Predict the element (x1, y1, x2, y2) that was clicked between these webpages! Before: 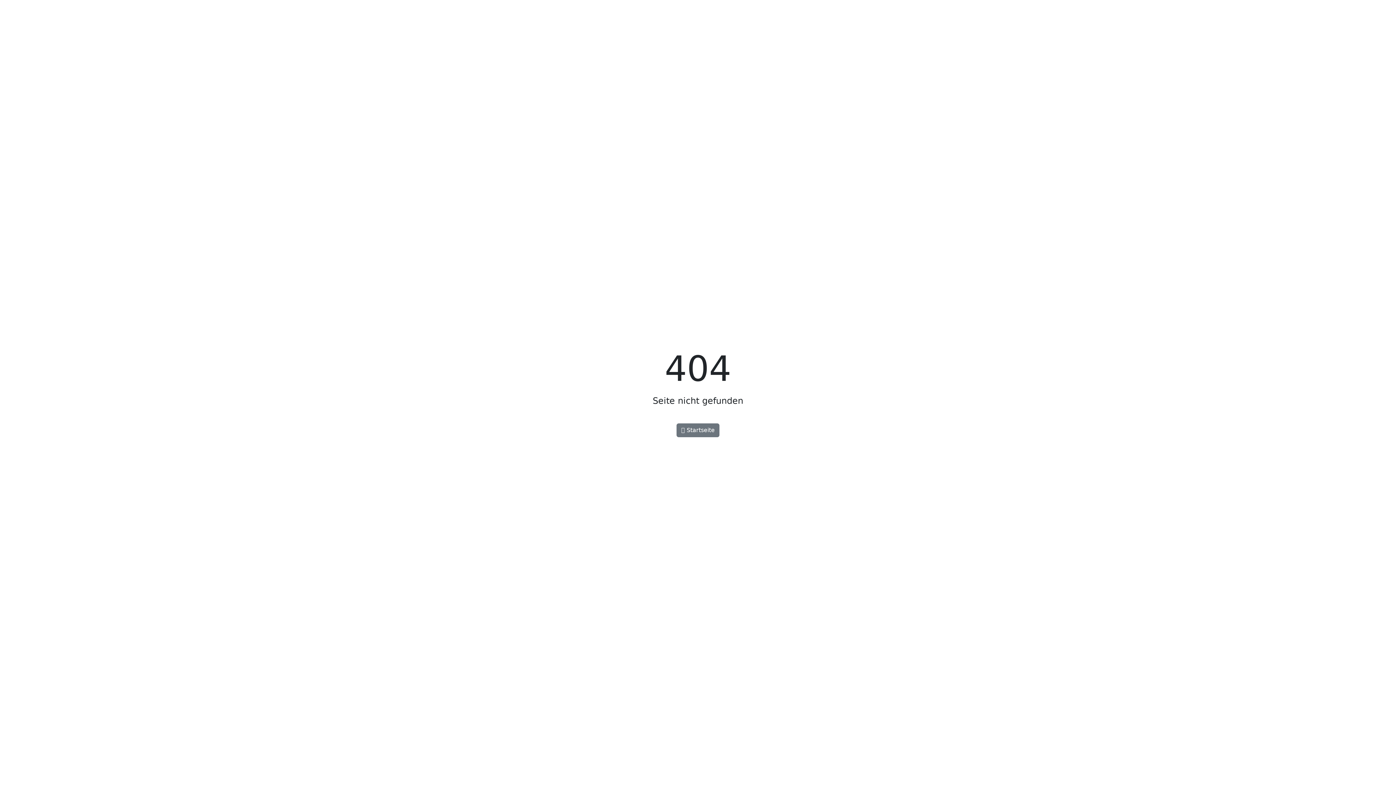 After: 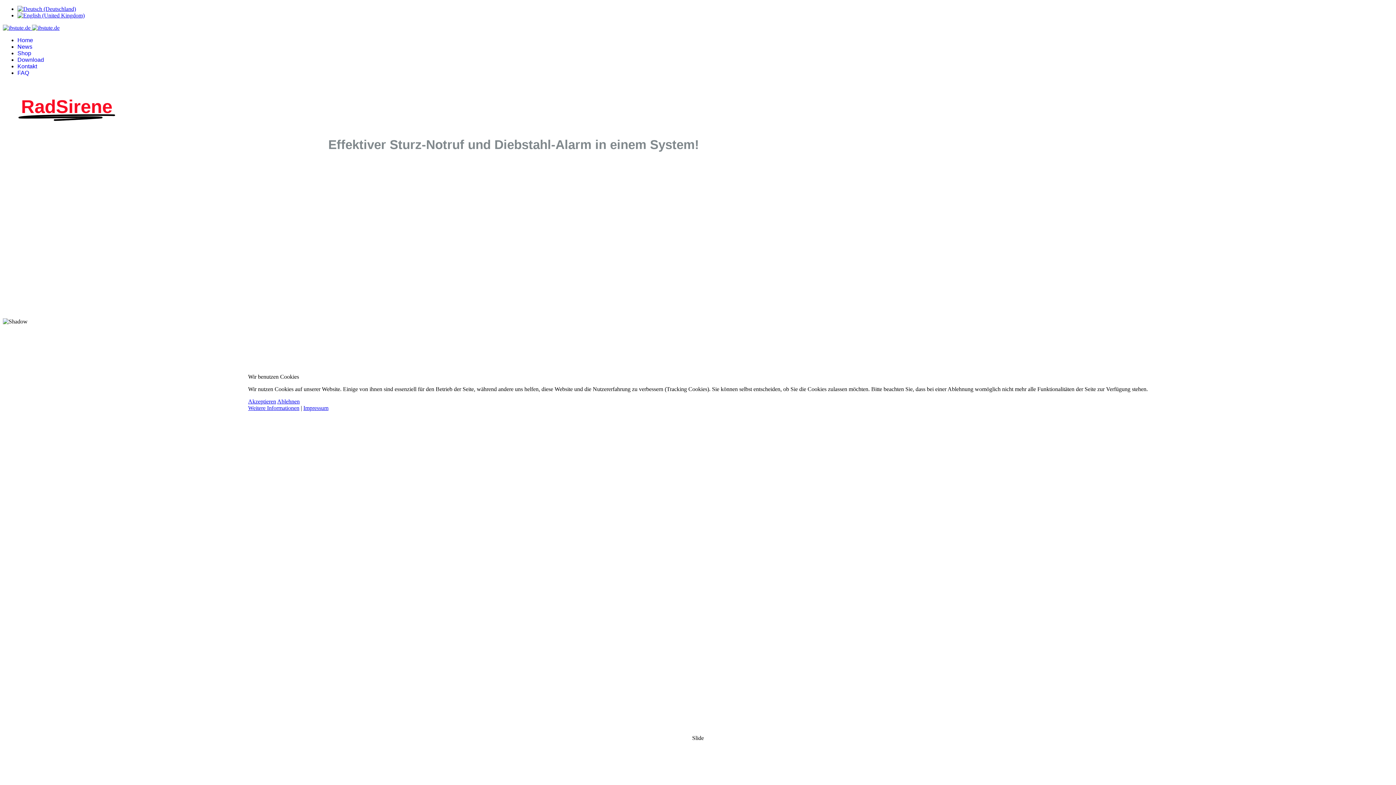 Action: label:  Startseite bbox: (676, 423, 719, 437)